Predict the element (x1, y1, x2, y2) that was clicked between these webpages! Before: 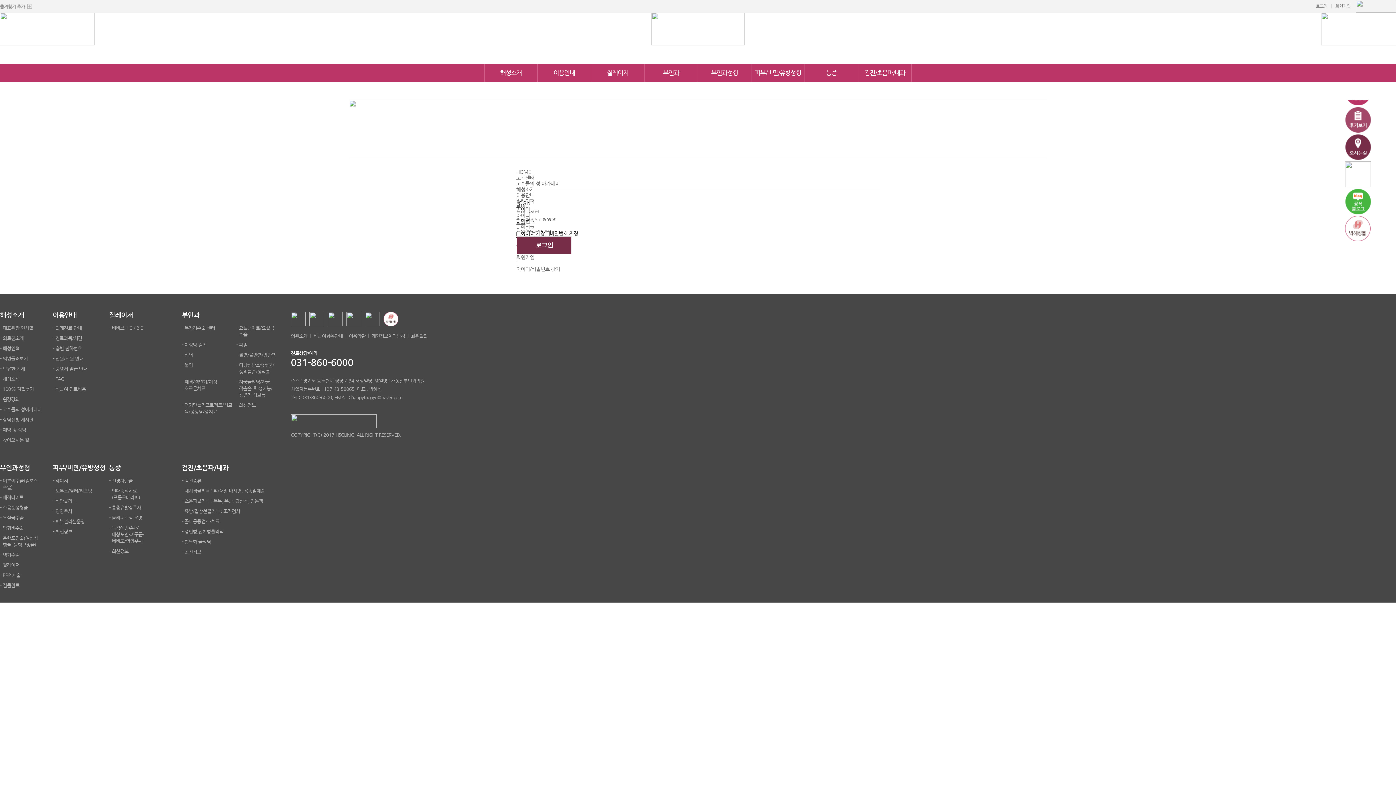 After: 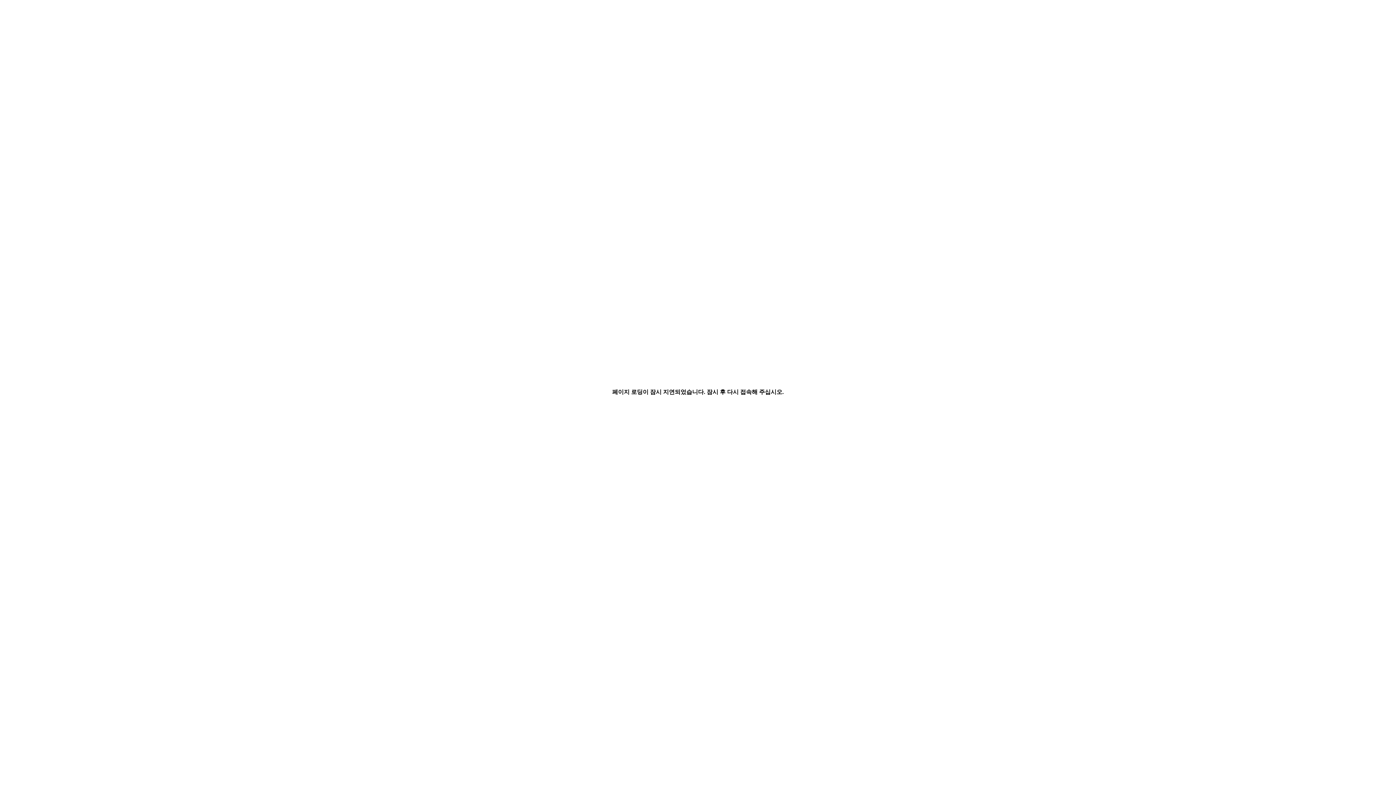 Action: bbox: (111, 478, 132, 483) label: 신경차단술